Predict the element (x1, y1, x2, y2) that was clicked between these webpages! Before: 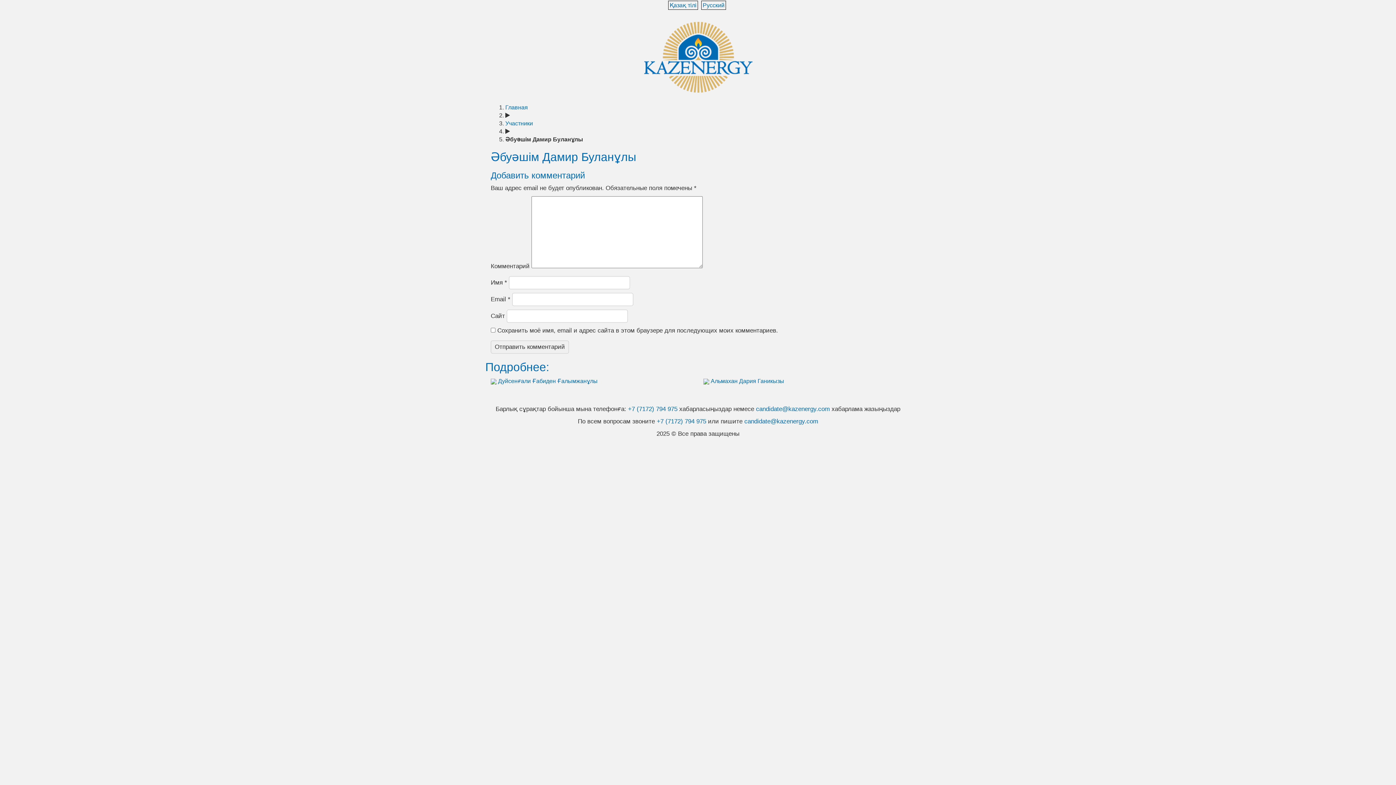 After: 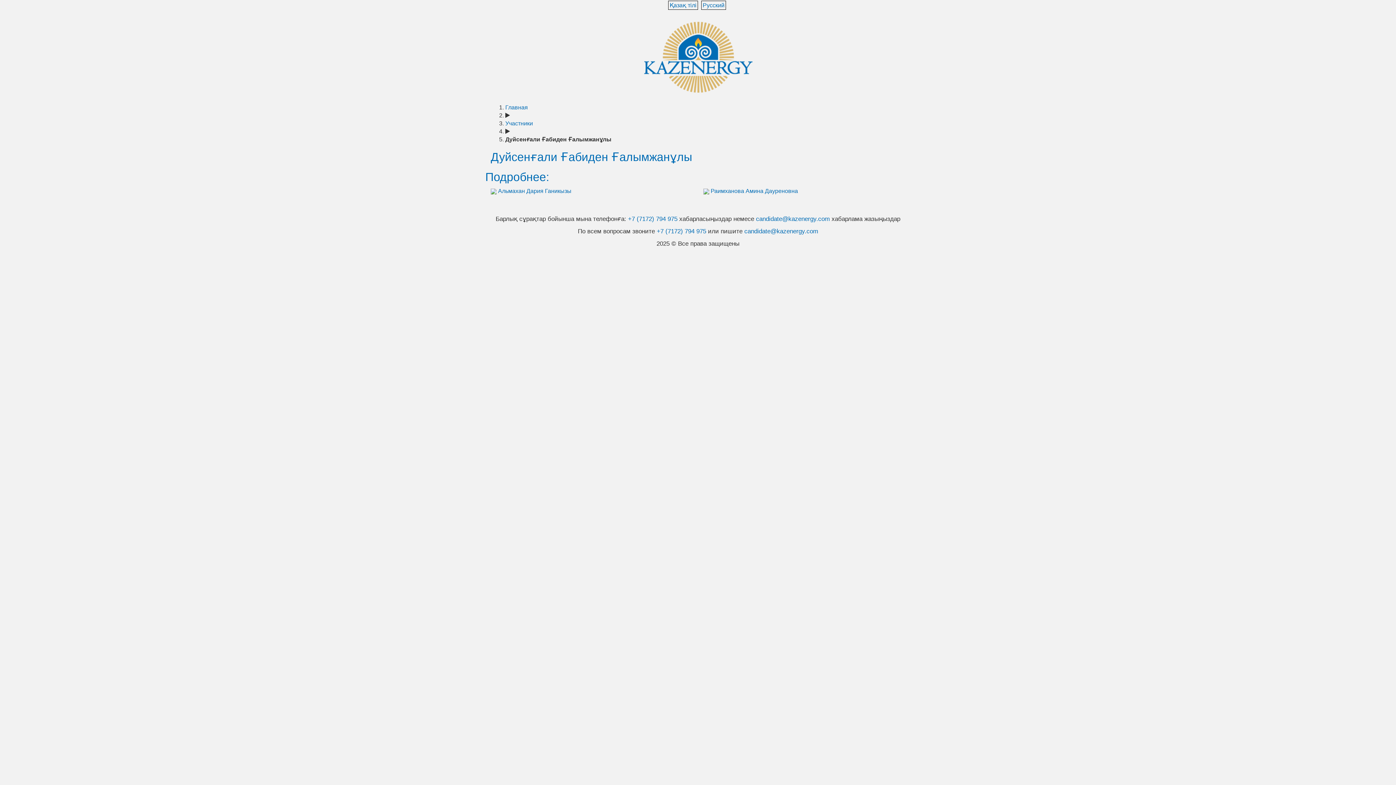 Action: bbox: (490, 378, 498, 384) label:  